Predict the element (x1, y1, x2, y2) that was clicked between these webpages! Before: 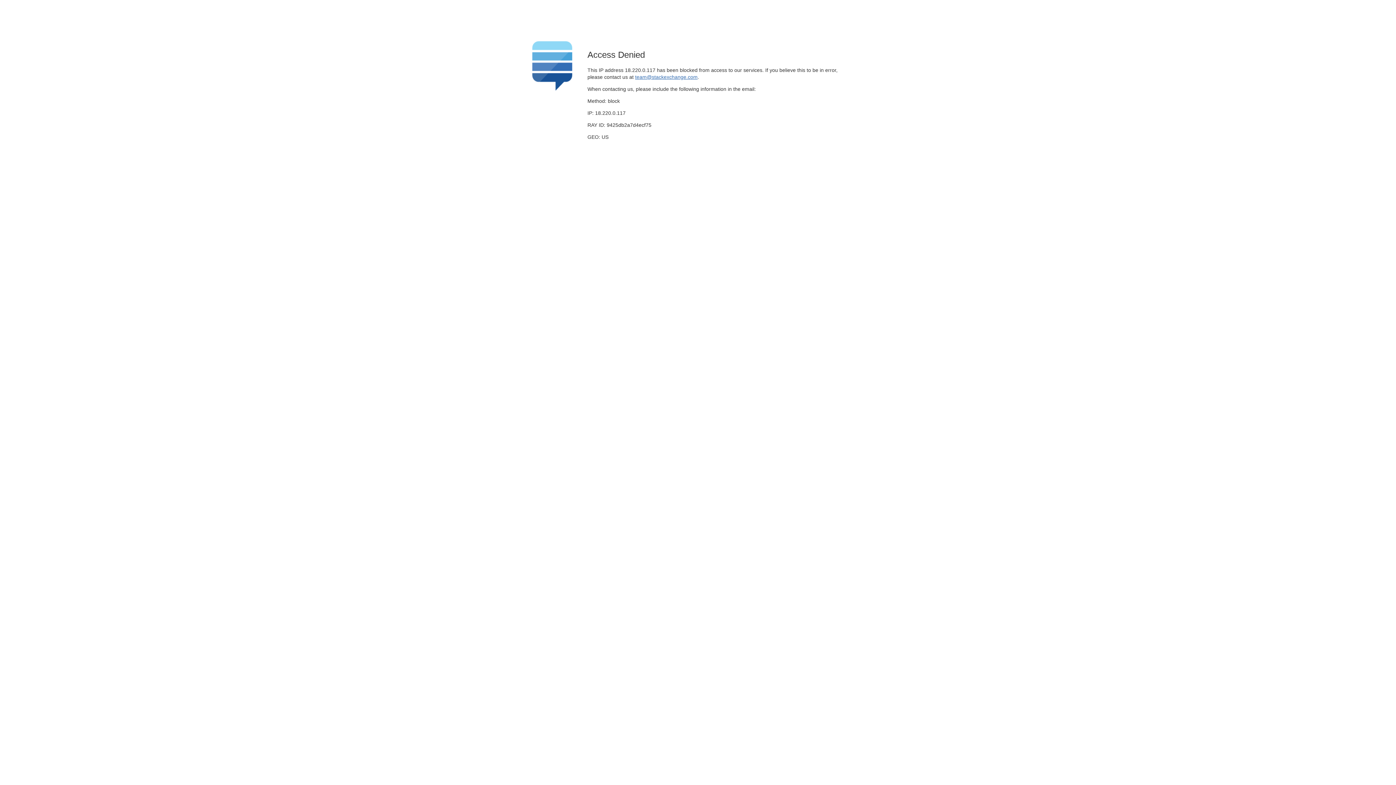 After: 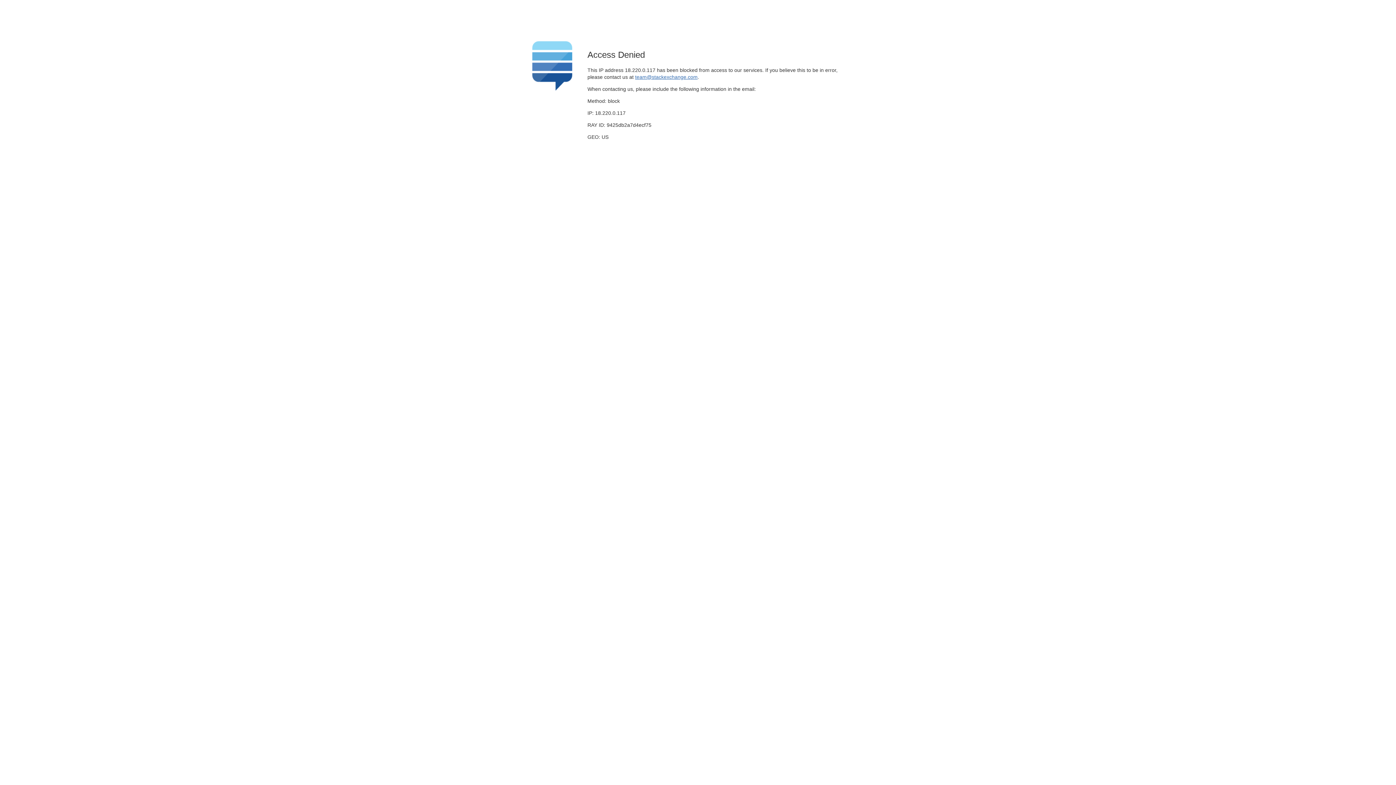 Action: bbox: (635, 74, 697, 79) label: team@stackexchange.com